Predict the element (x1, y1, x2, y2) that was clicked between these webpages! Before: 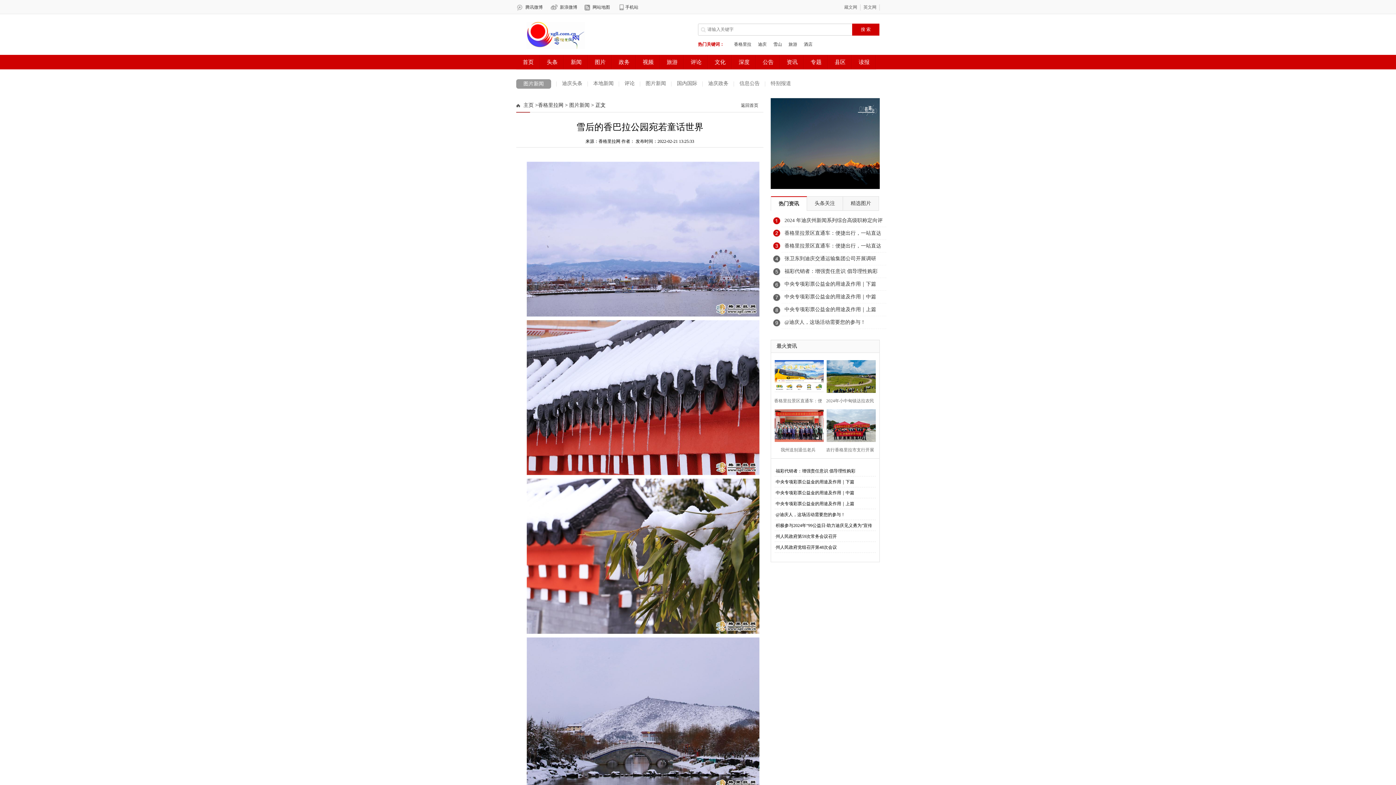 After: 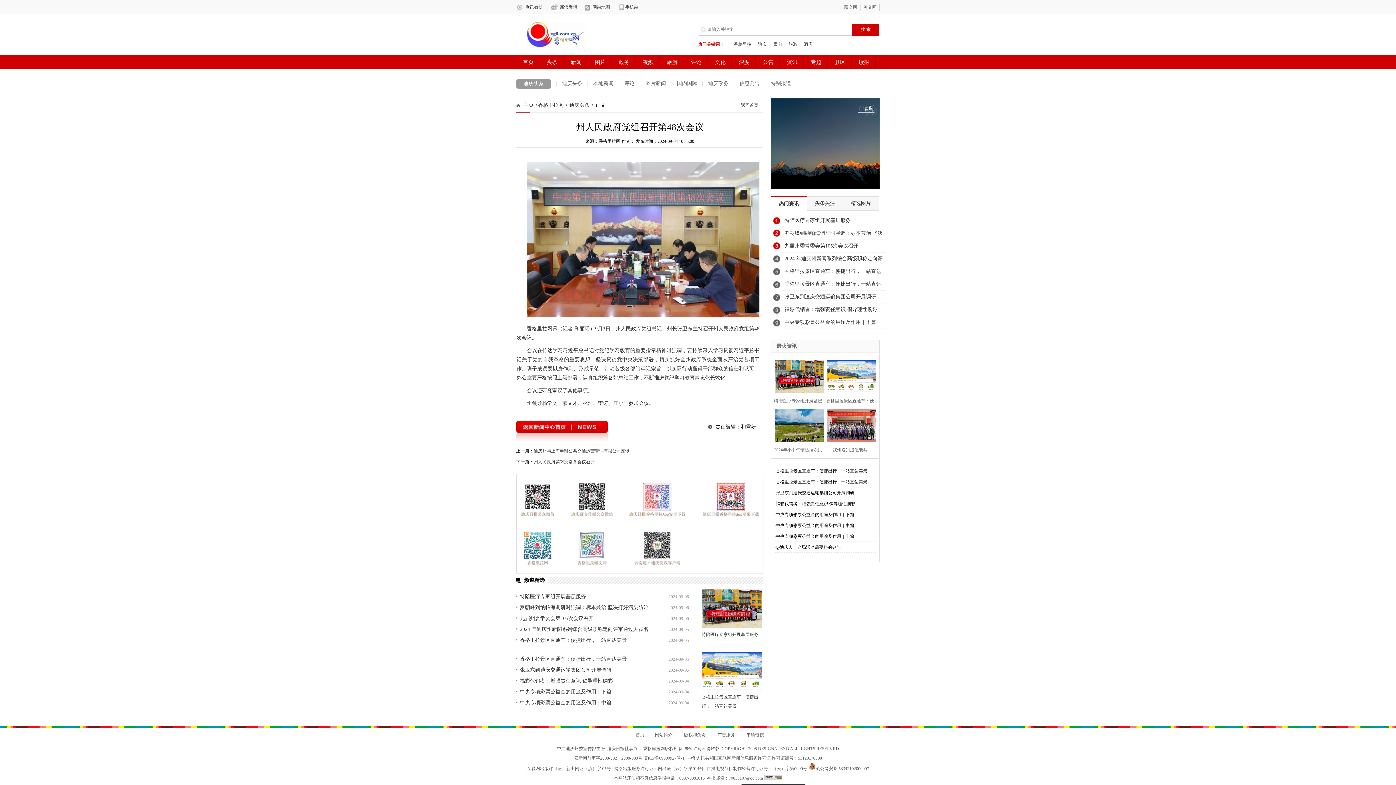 Action: label: 州人民政府党组召开第48次会议 bbox: (776, 545, 837, 550)